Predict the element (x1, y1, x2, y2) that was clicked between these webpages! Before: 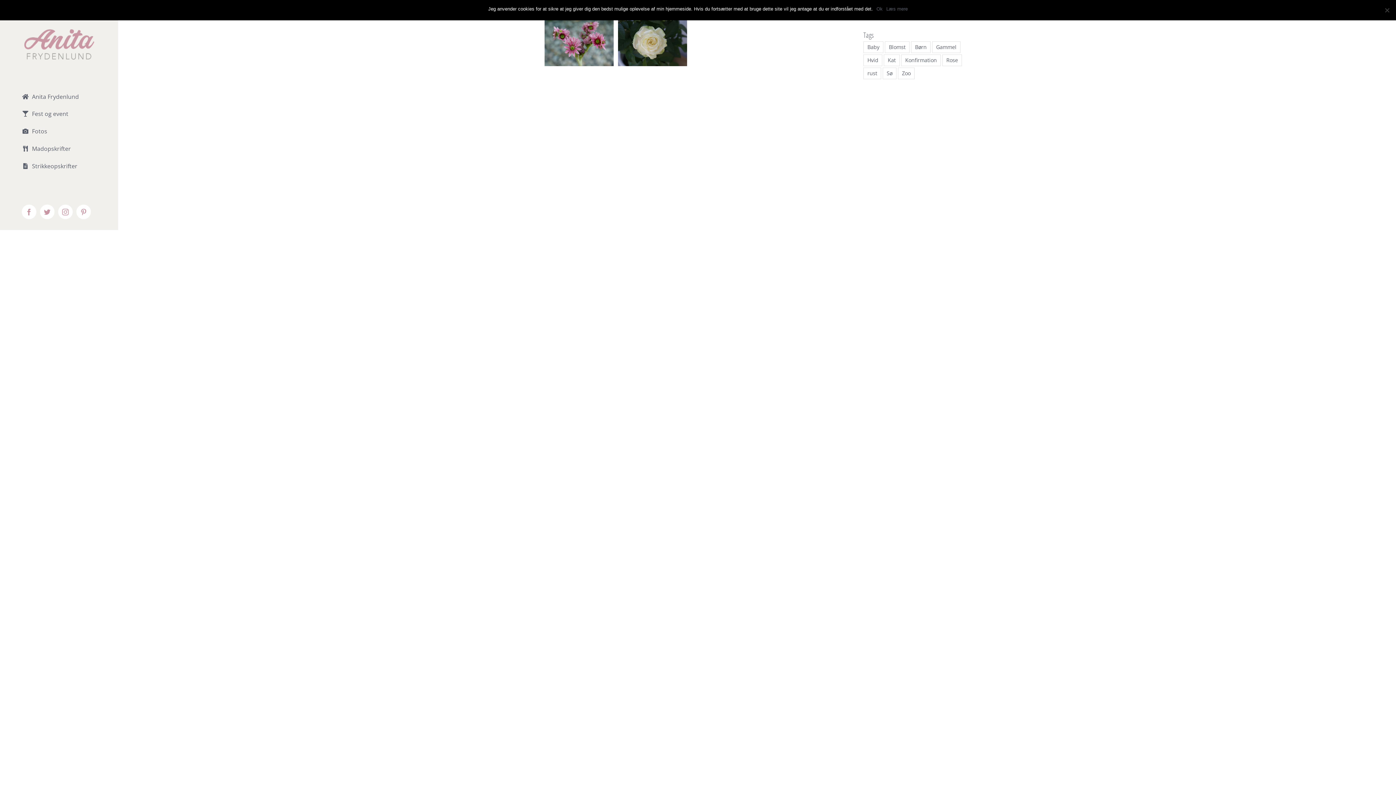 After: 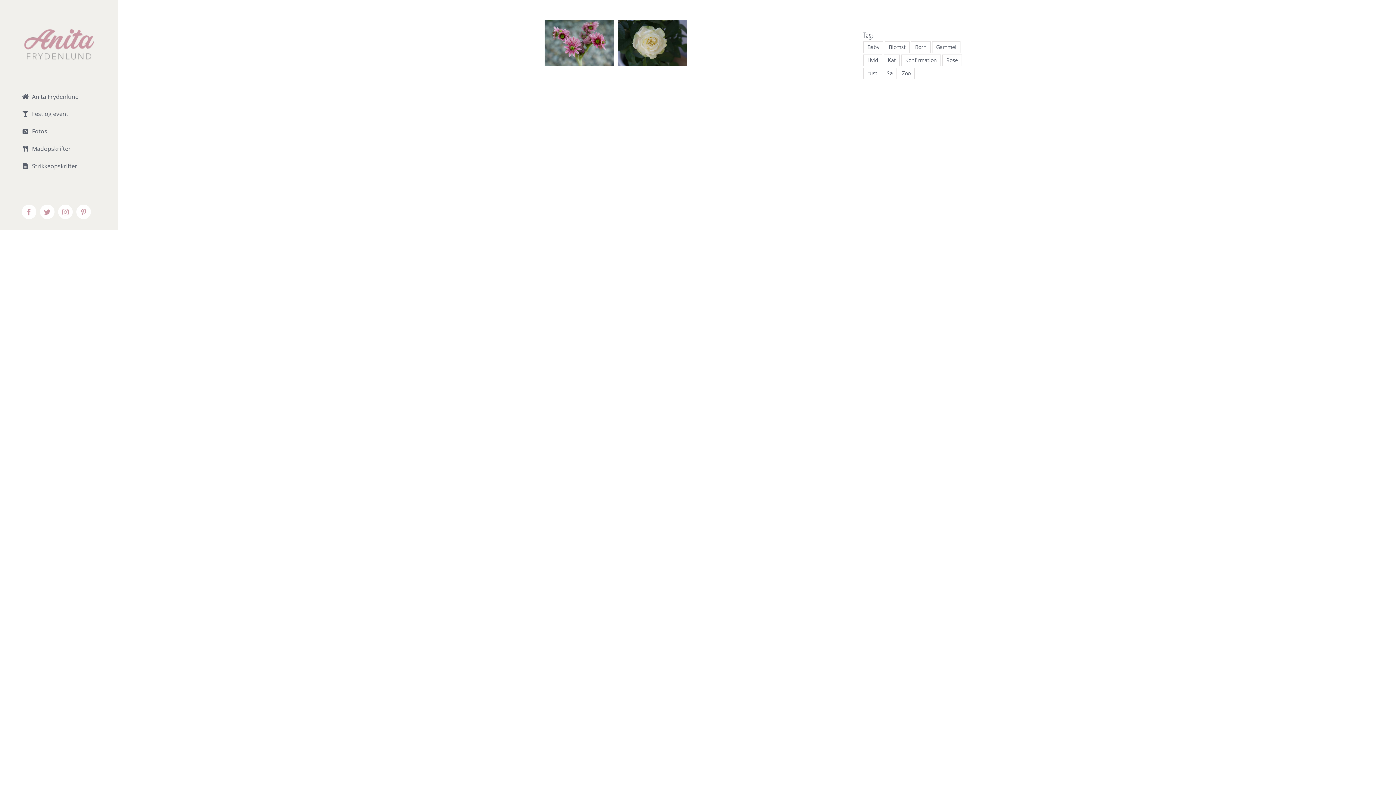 Action: label: Ok bbox: (876, 5, 882, 12)